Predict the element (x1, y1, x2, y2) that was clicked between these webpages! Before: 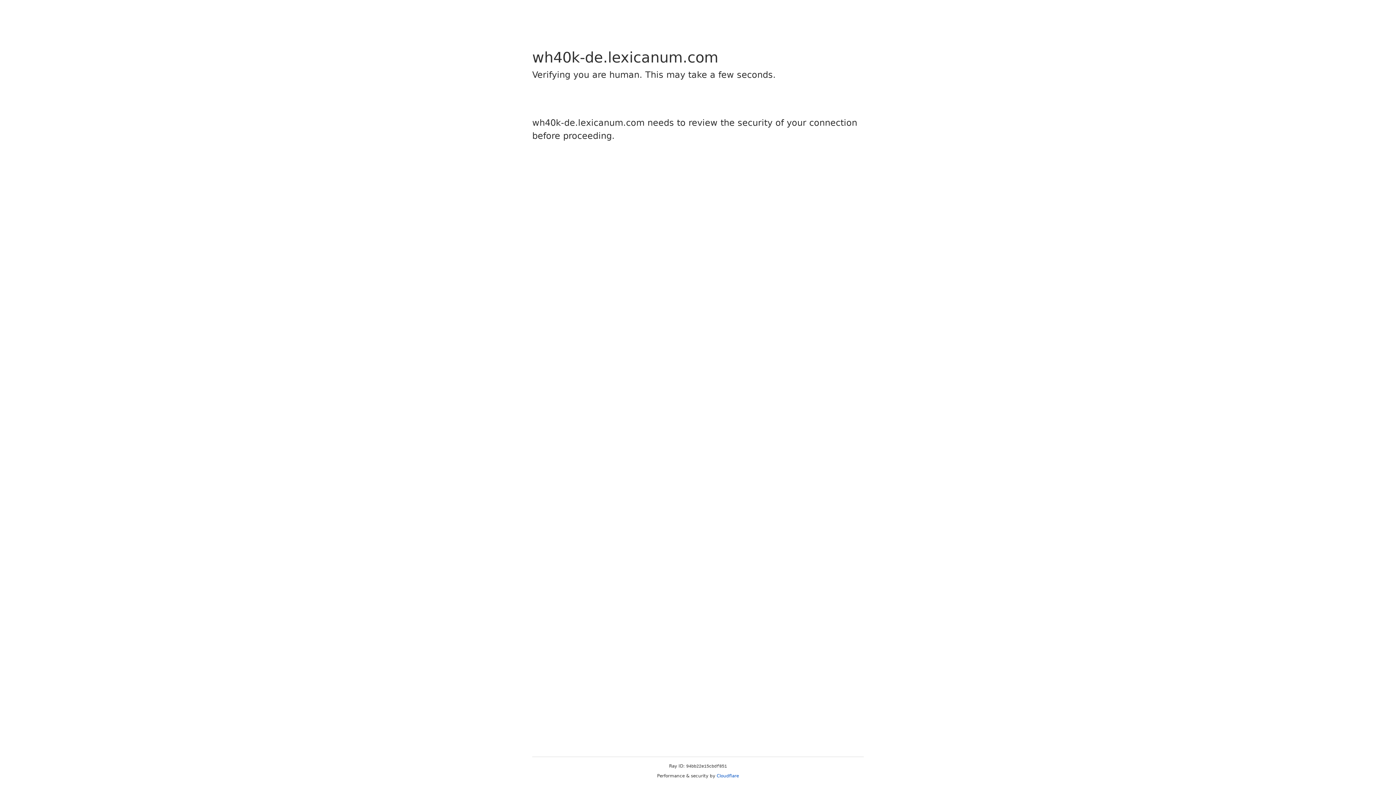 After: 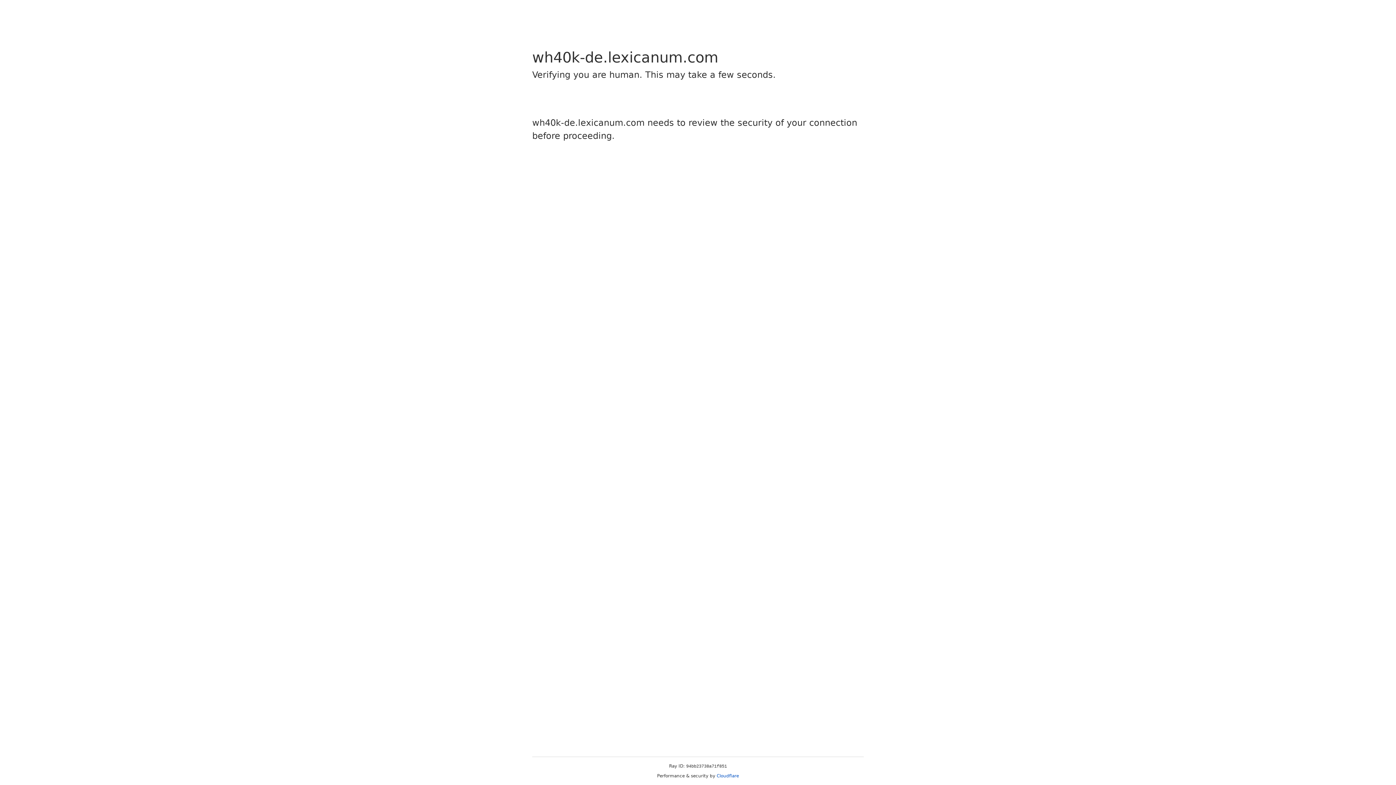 Action: bbox: (716, 773, 739, 778) label: Cloudflare